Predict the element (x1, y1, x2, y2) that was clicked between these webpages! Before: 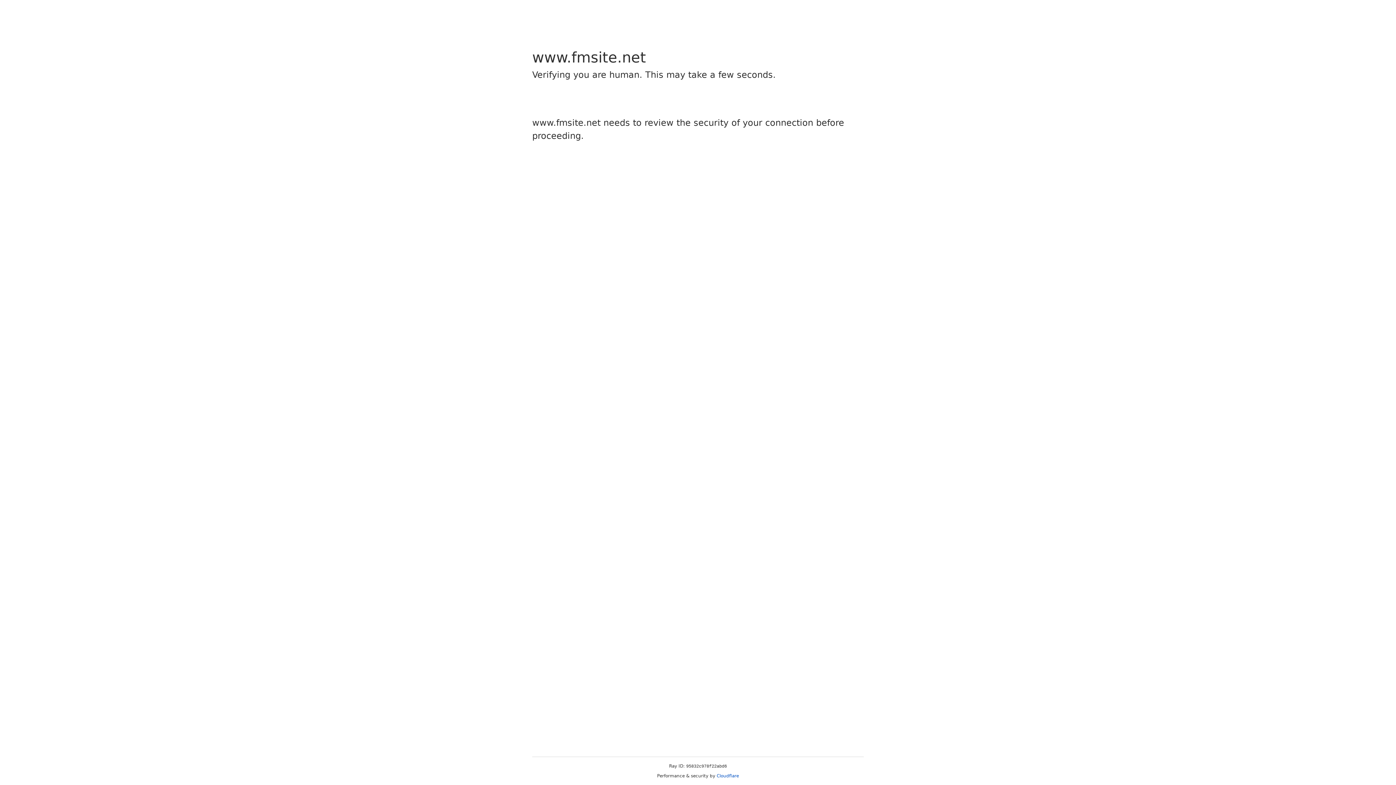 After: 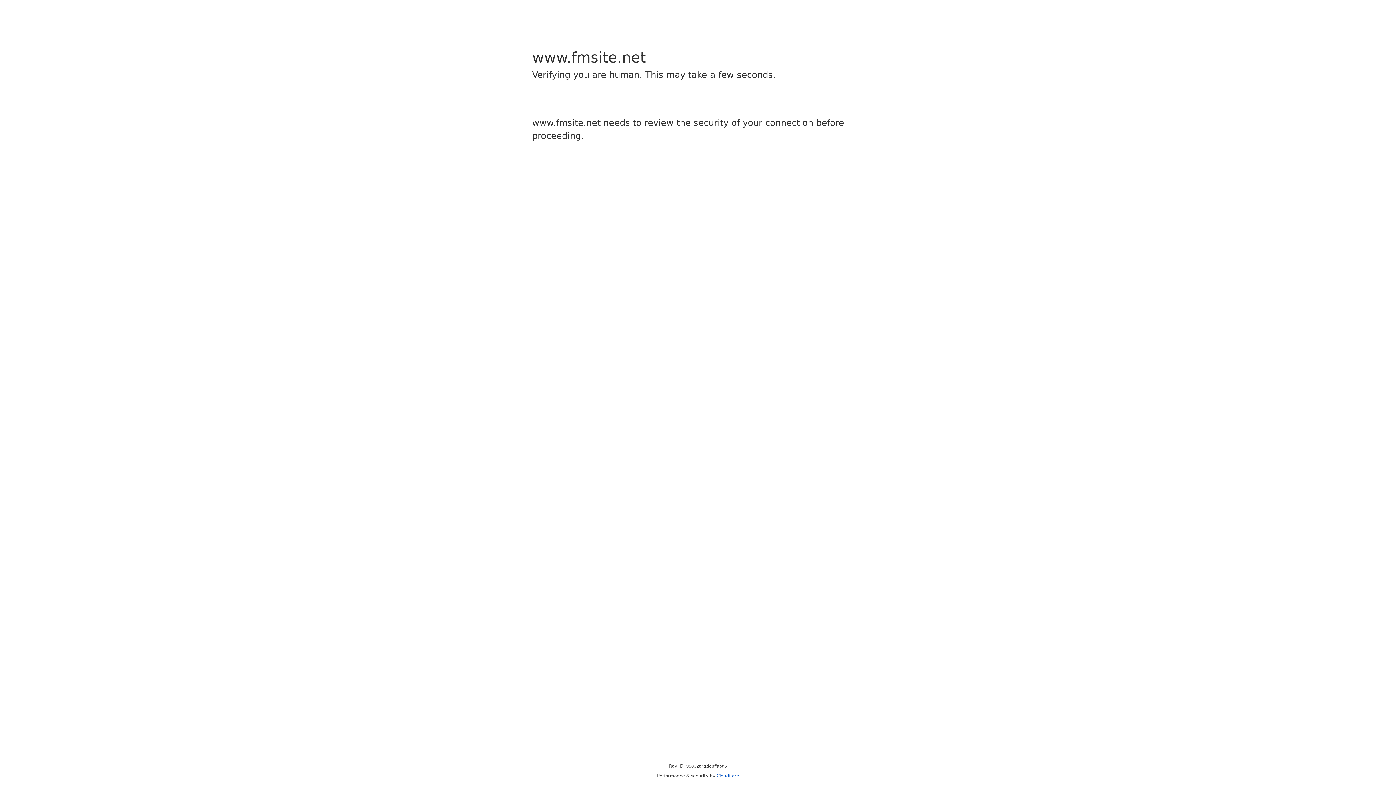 Action: bbox: (716, 773, 739, 778) label: Cloudflare